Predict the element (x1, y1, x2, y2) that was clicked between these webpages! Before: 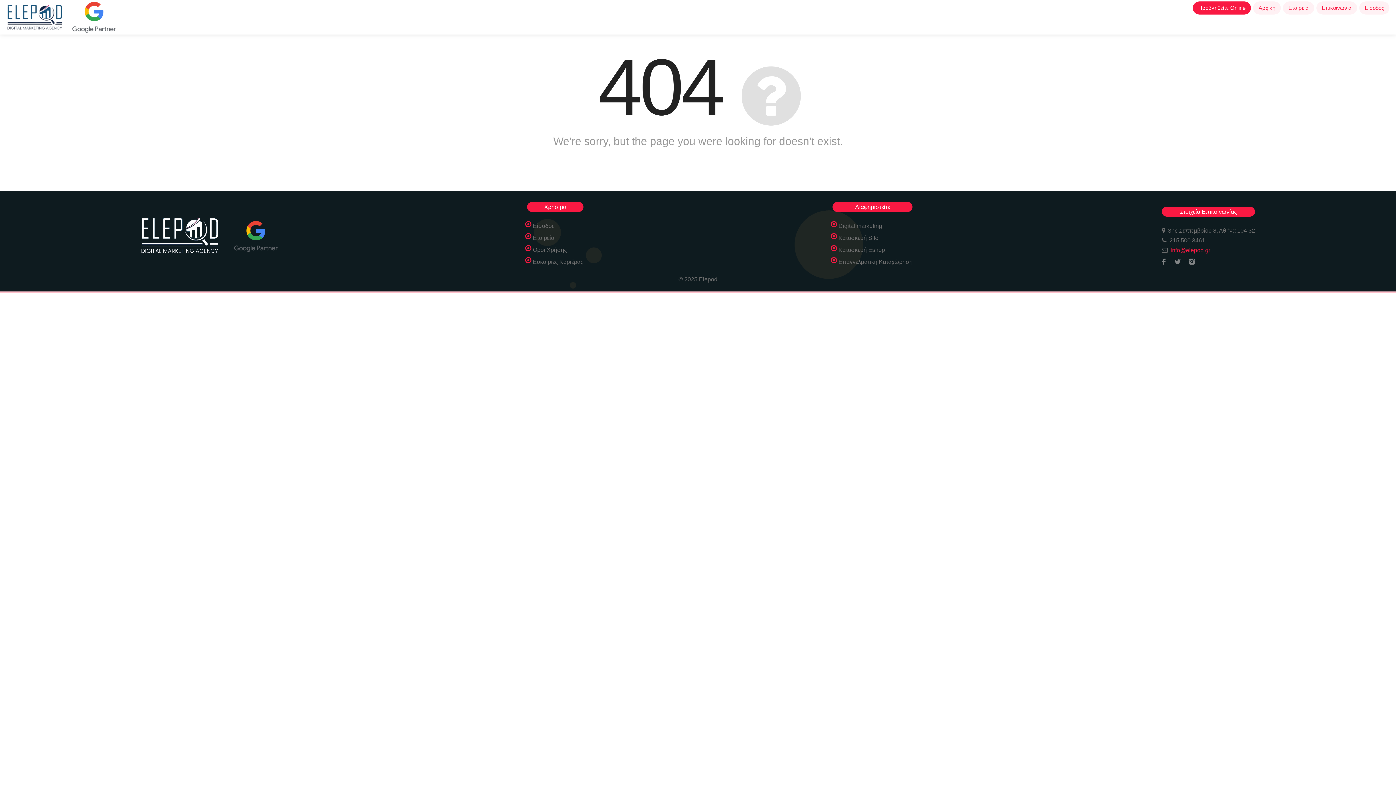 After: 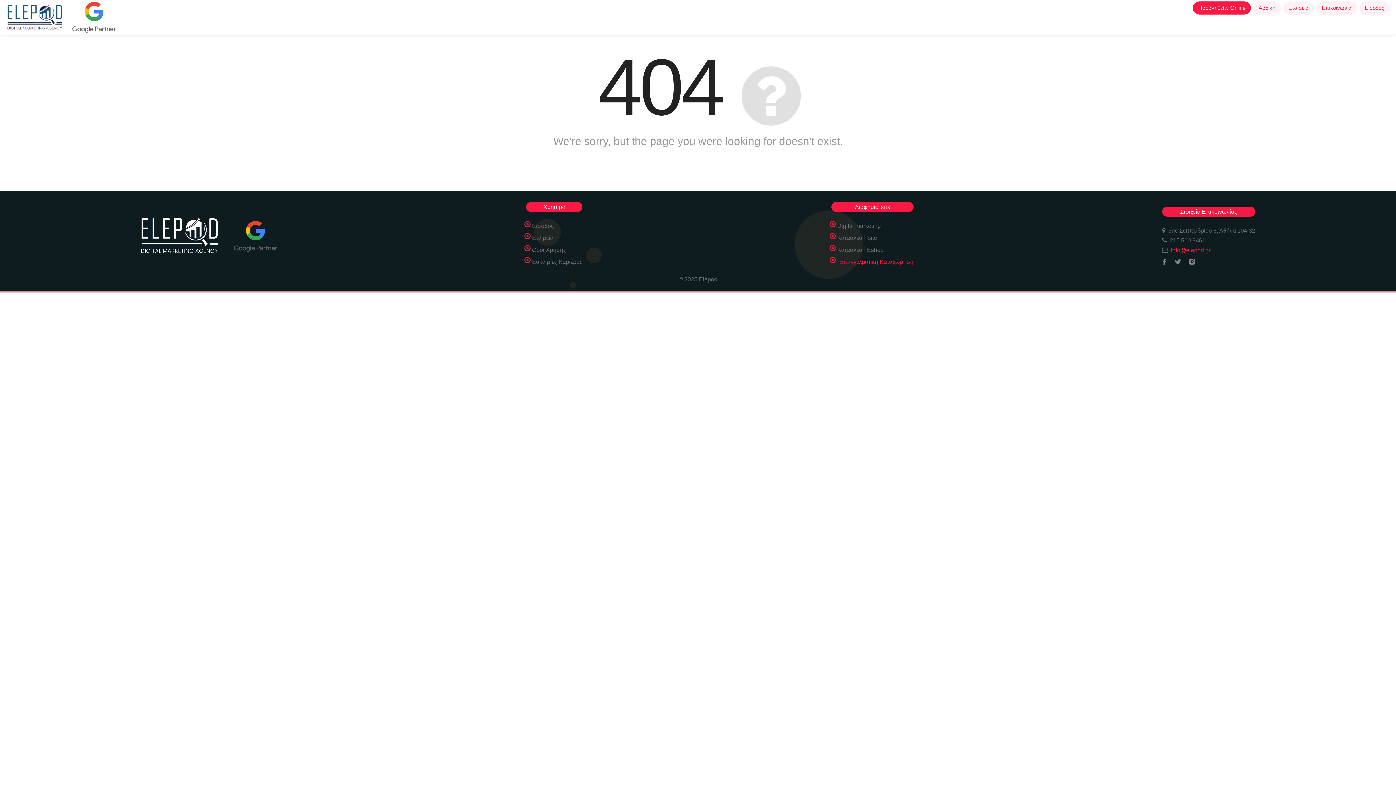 Action: label: Επαγγελματική Καταχώρηση bbox: (832, 258, 912, 269)